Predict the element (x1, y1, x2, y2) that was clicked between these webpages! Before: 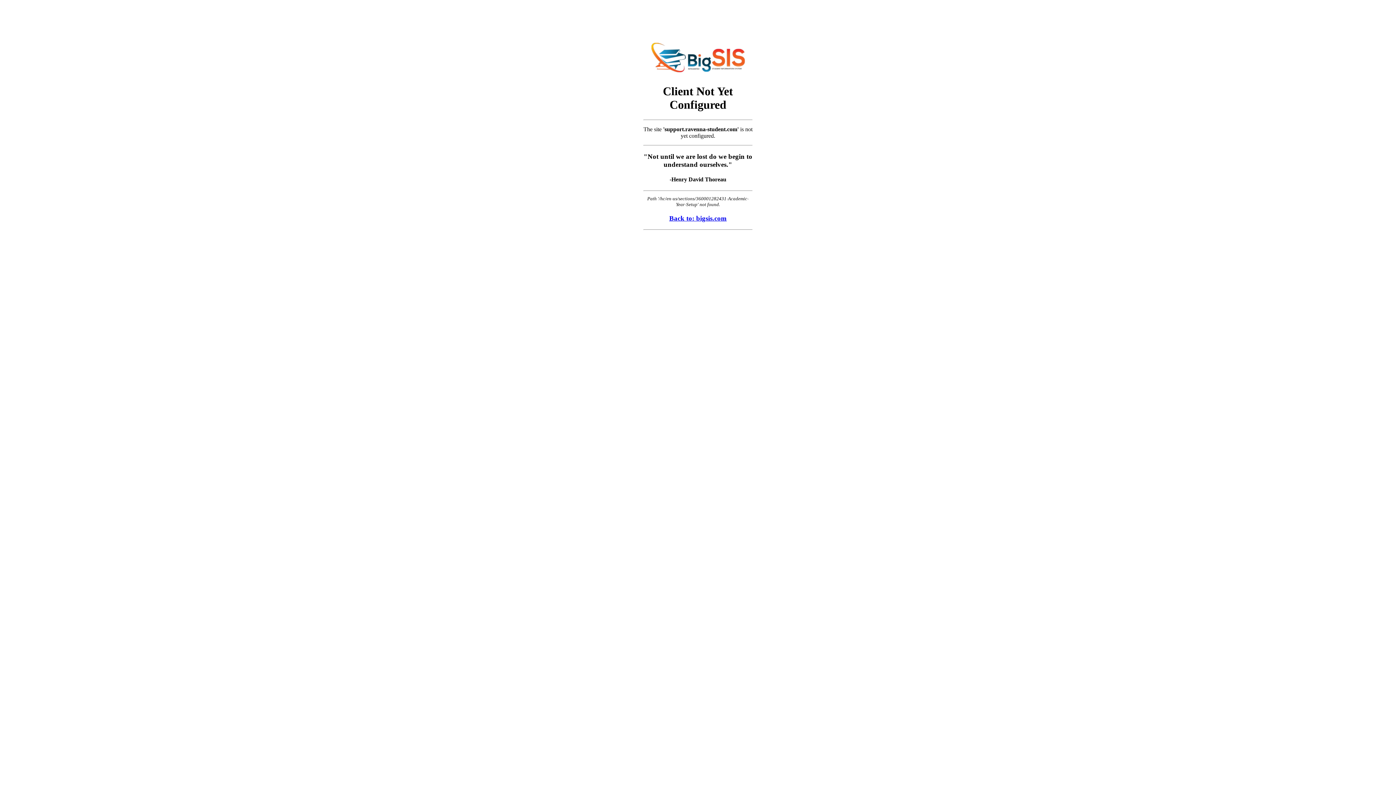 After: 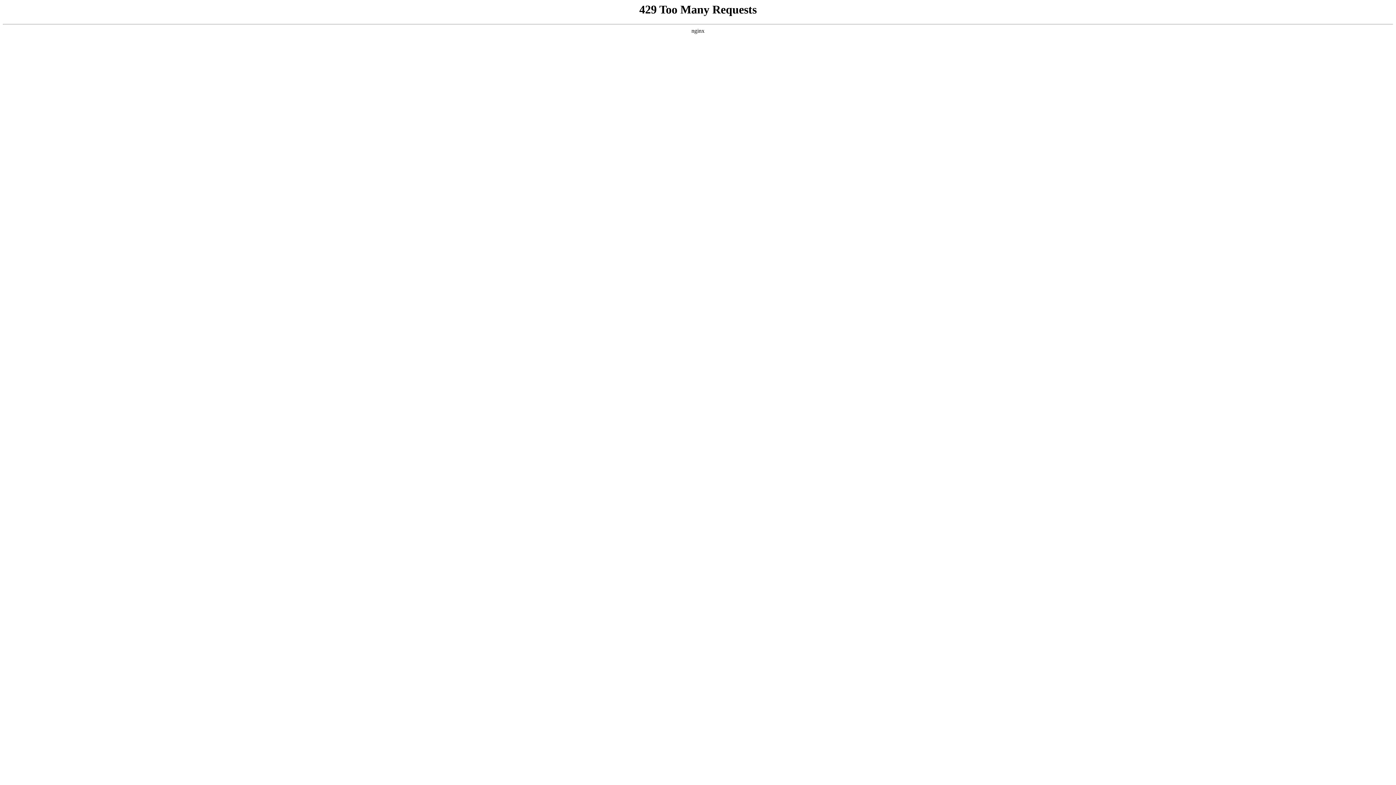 Action: label: Back to: bigsis.com bbox: (643, 214, 752, 222)